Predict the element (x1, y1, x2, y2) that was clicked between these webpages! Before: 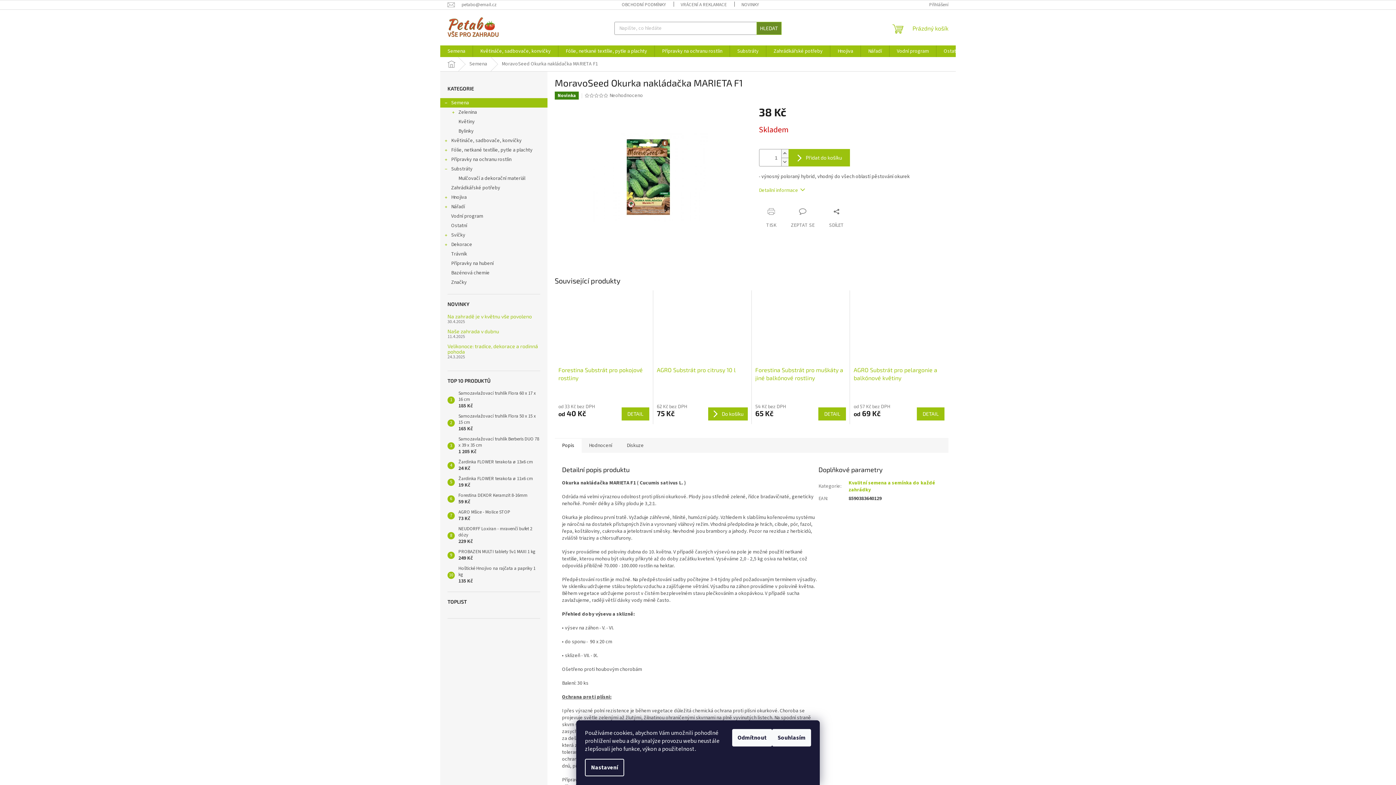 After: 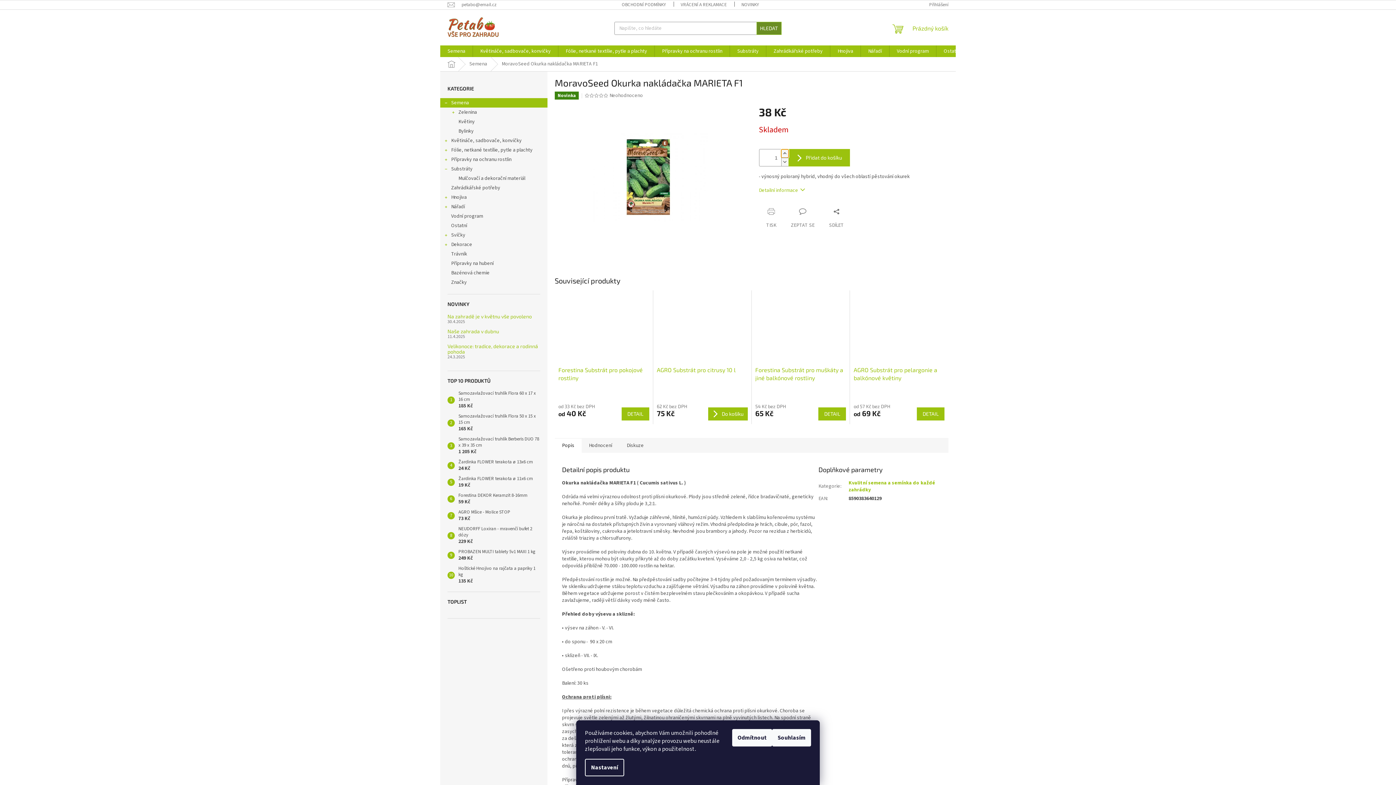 Action: label: Zvýšit množství o 1 bbox: (781, 149, 788, 157)